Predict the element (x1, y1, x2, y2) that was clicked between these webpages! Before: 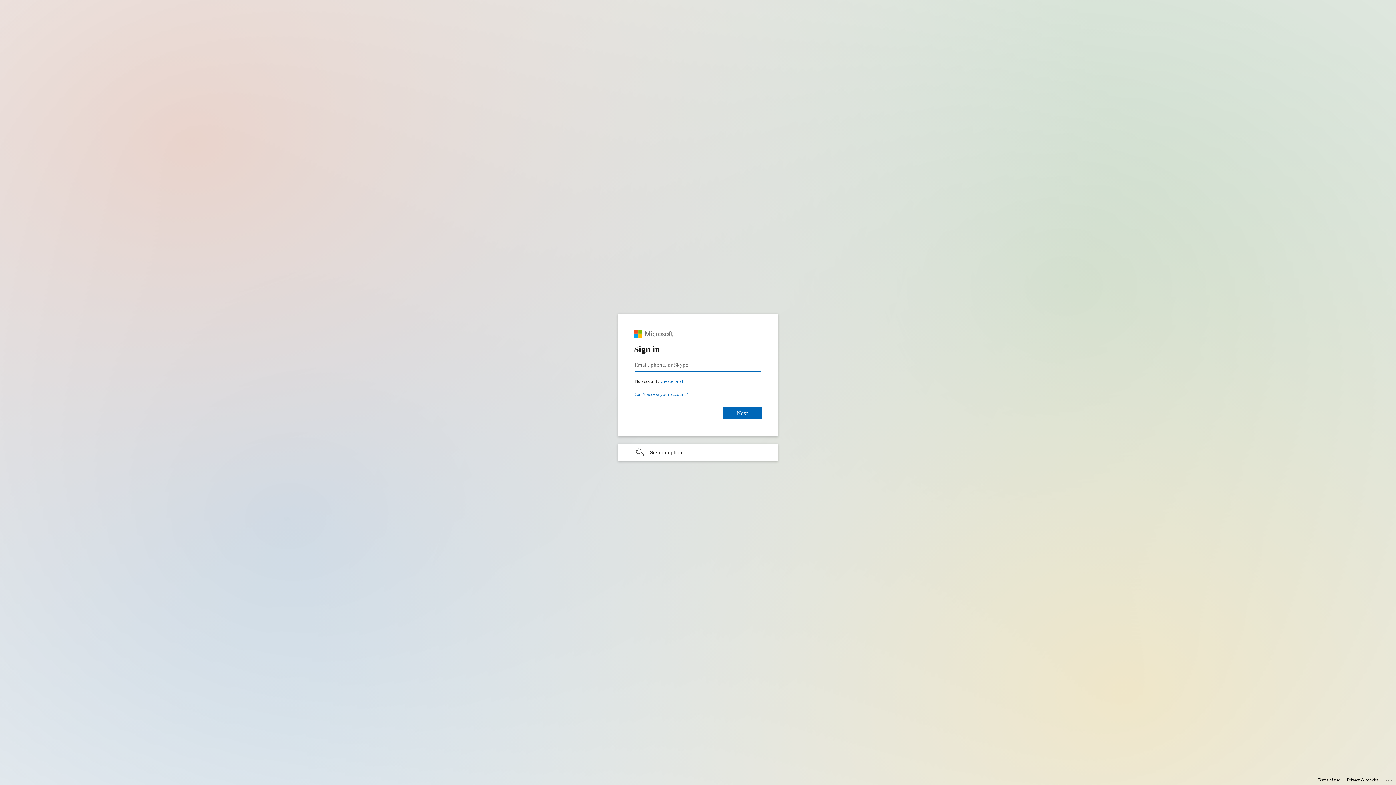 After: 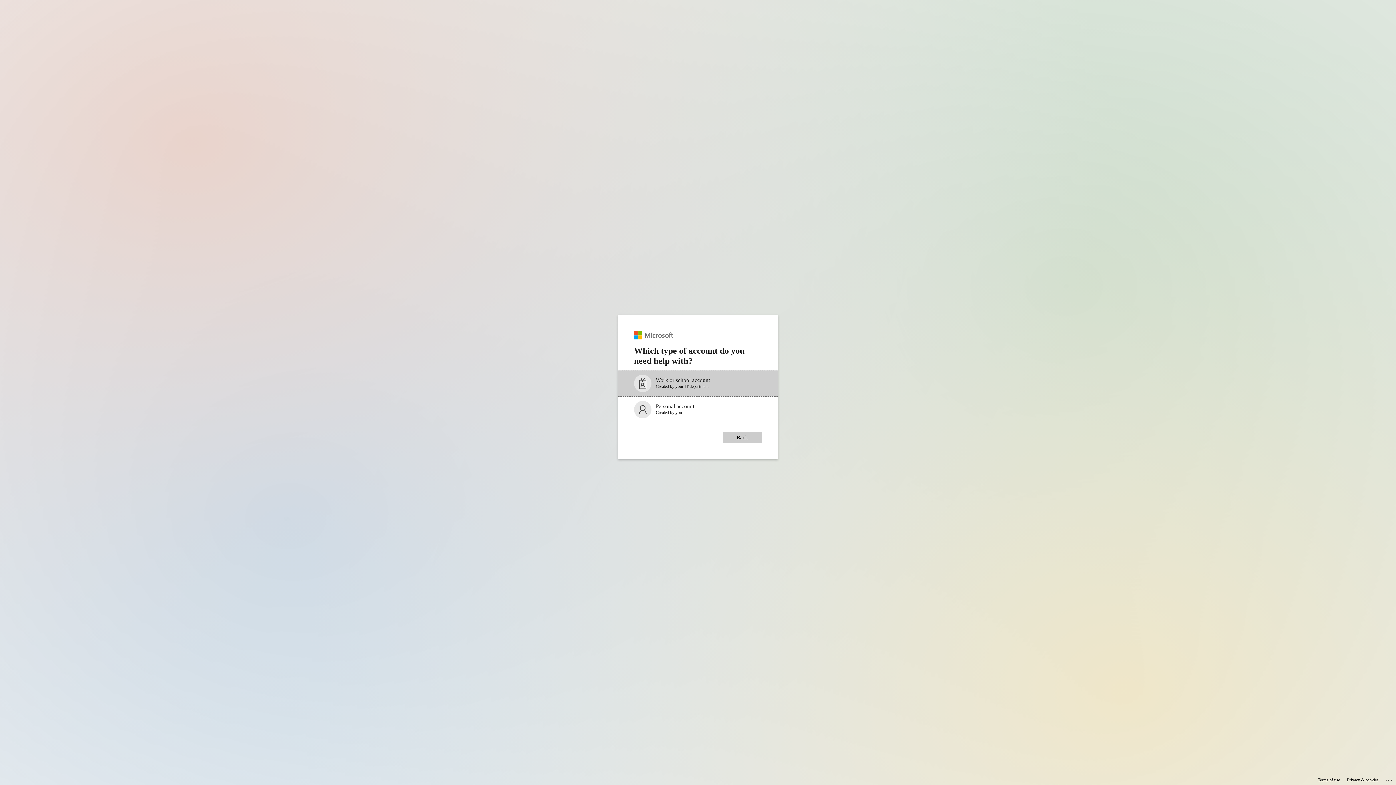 Action: label: Can’t access your account? bbox: (634, 391, 688, 397)